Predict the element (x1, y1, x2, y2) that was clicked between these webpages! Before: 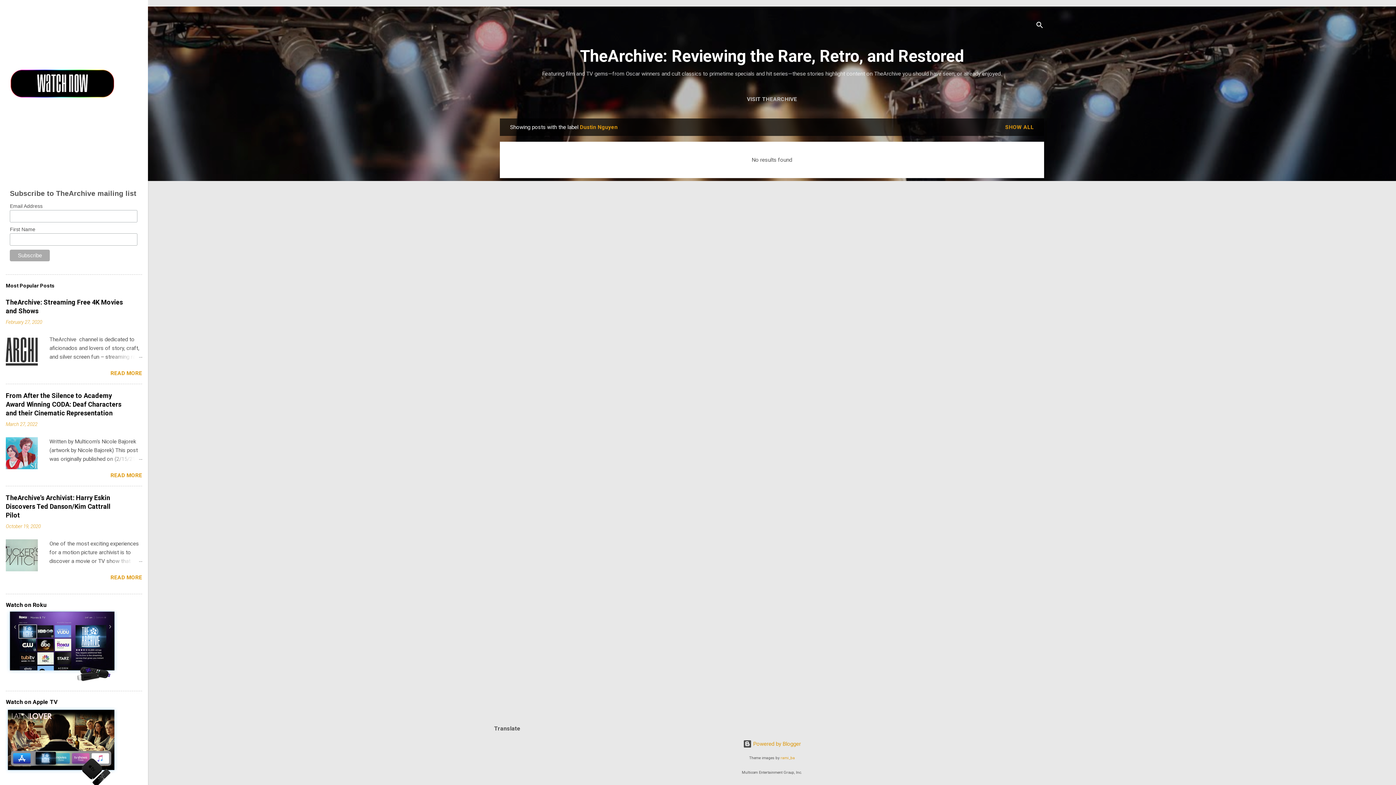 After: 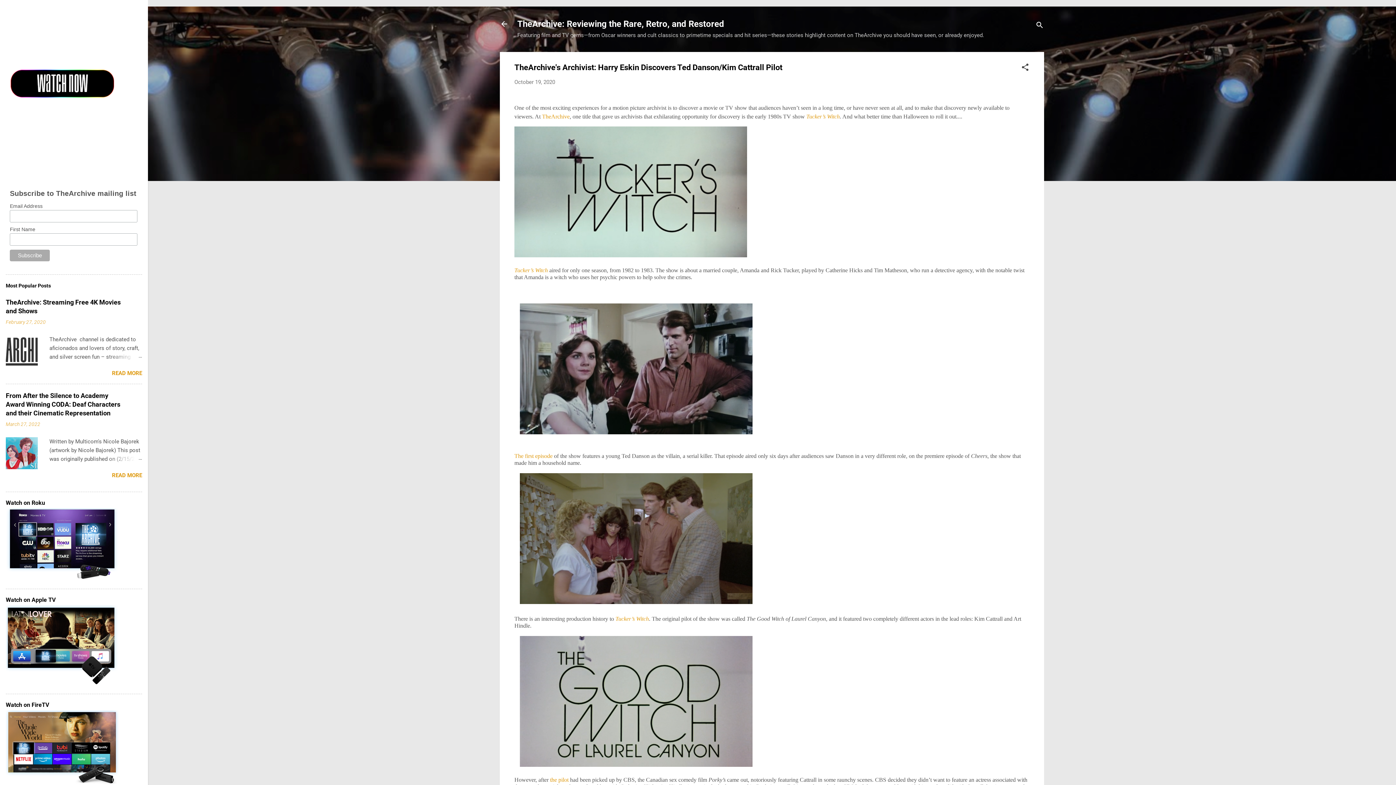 Action: label: October 19, 2020 bbox: (5, 523, 40, 529)